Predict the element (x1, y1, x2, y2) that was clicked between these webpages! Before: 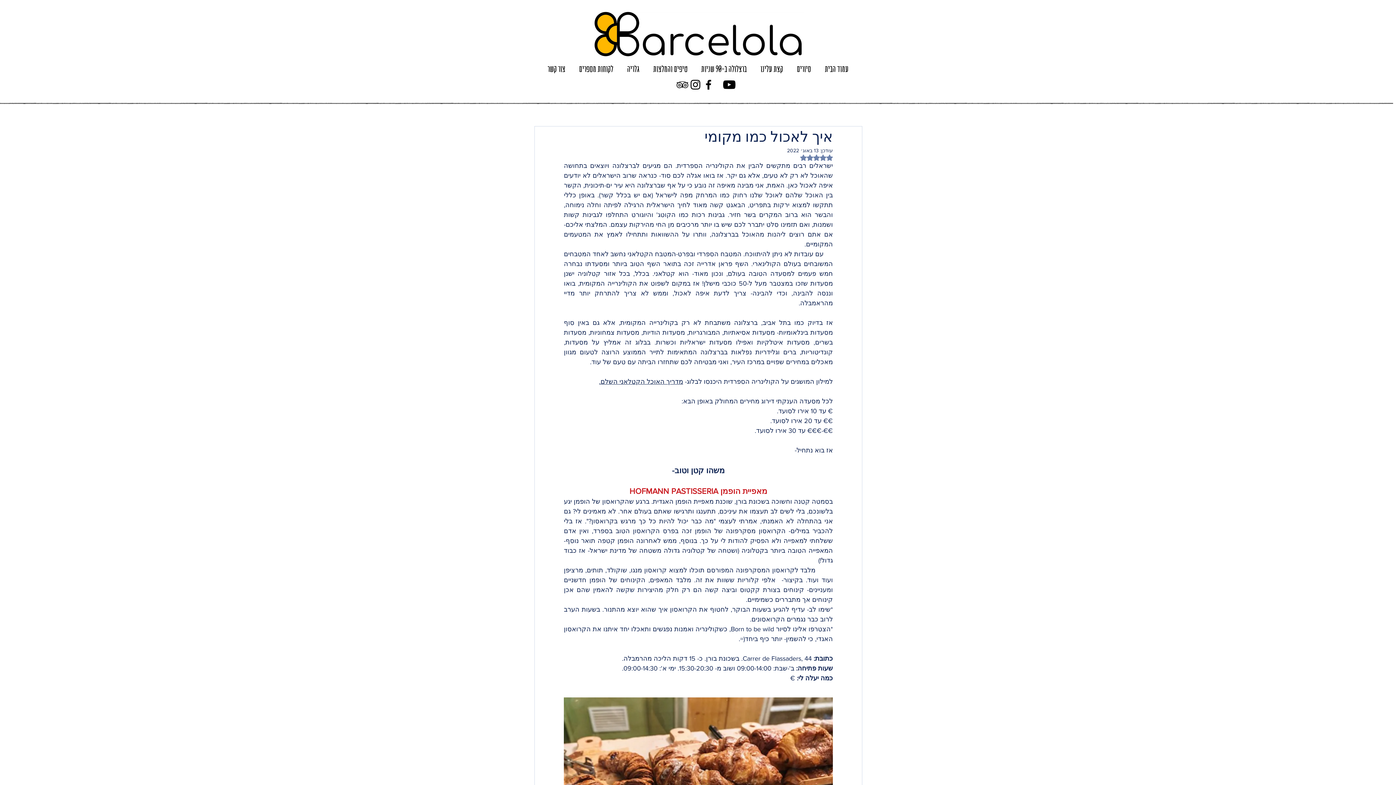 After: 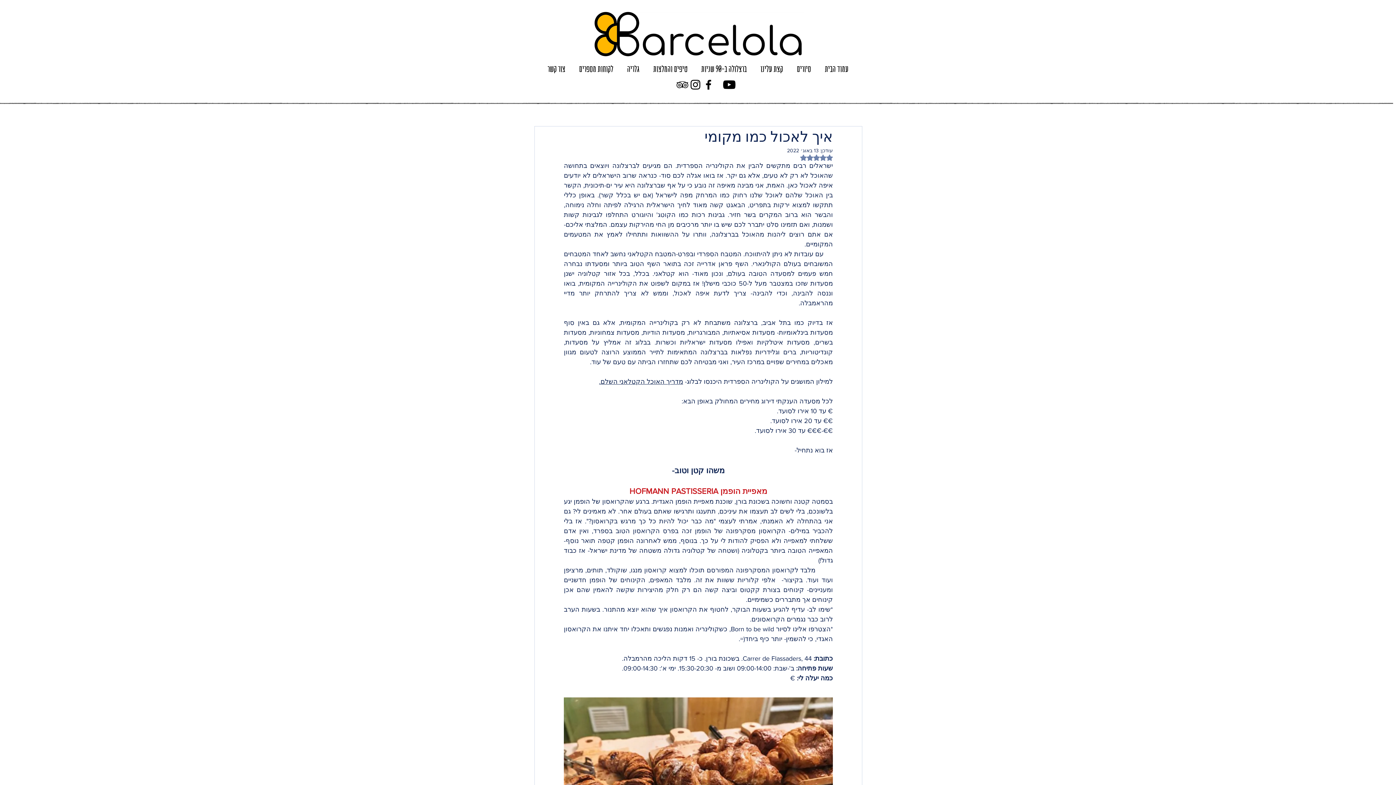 Action: label: קצת עלינו bbox: (753, 60, 790, 78)